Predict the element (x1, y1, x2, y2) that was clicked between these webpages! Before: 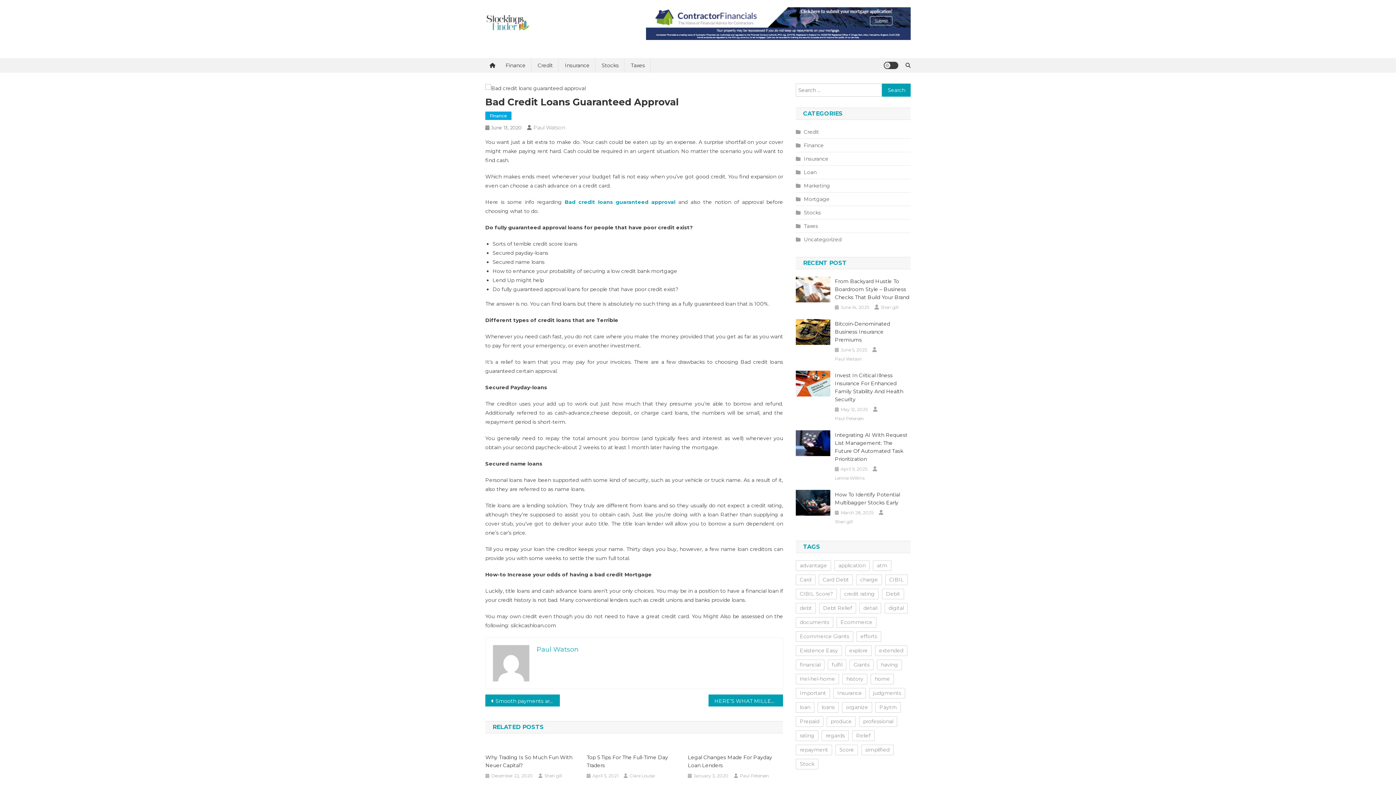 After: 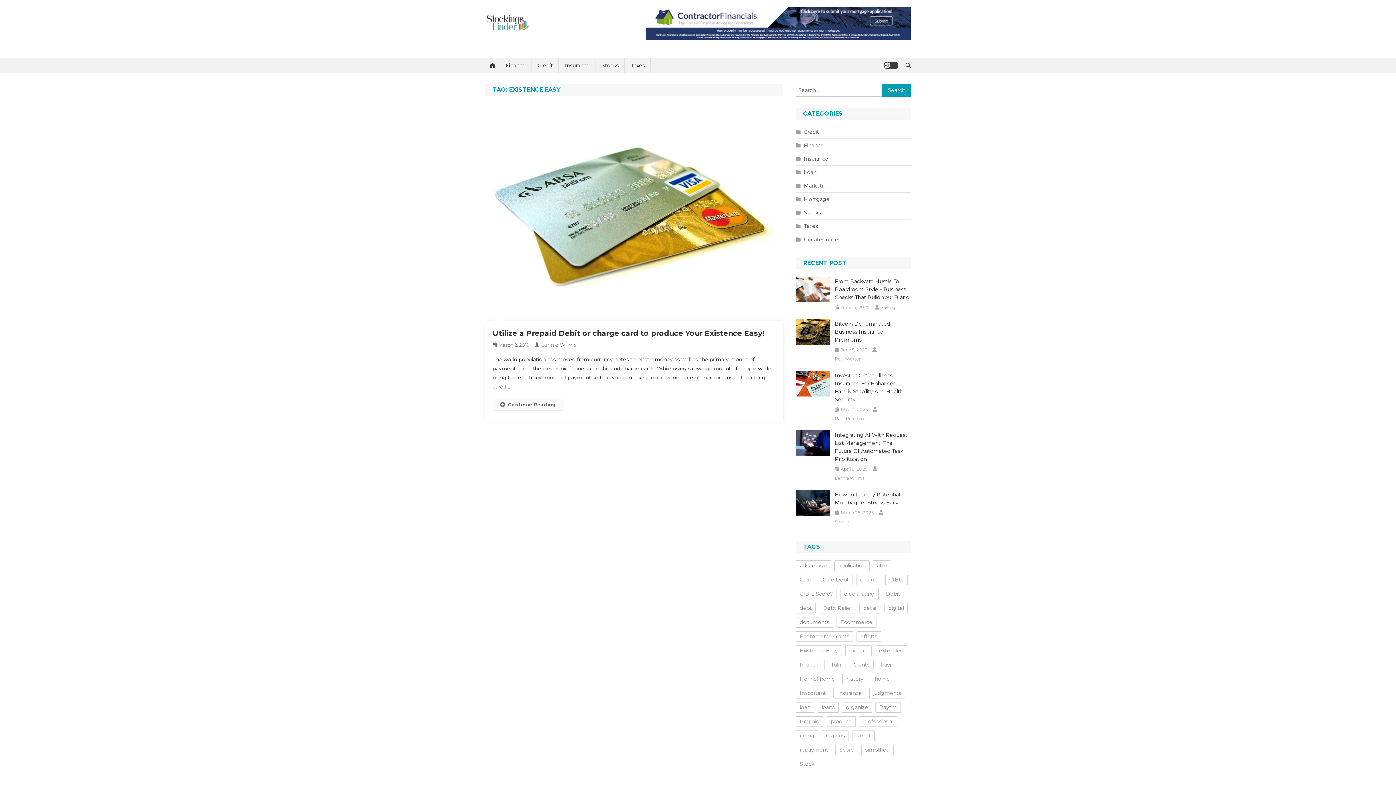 Action: label: Existence Easy (1 item) bbox: (796, 645, 842, 656)